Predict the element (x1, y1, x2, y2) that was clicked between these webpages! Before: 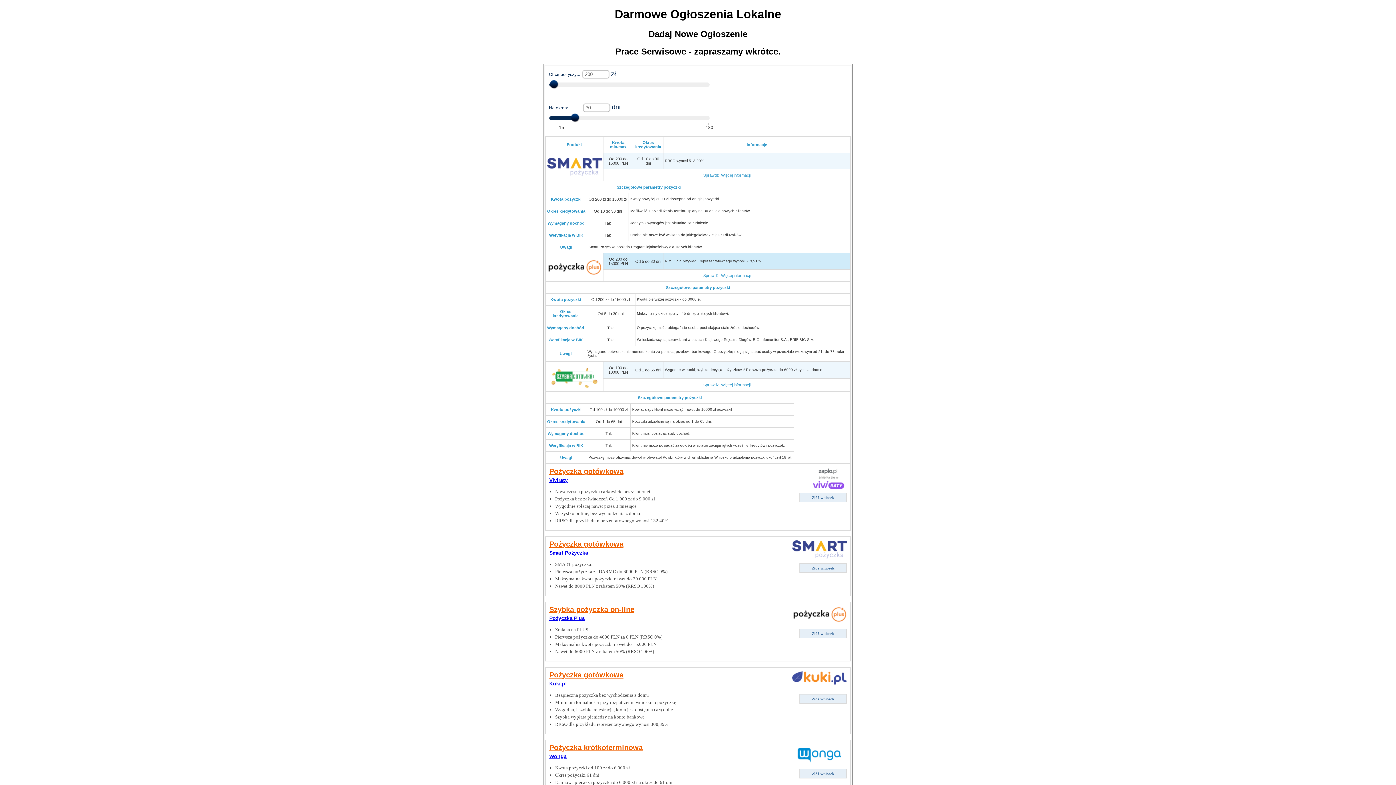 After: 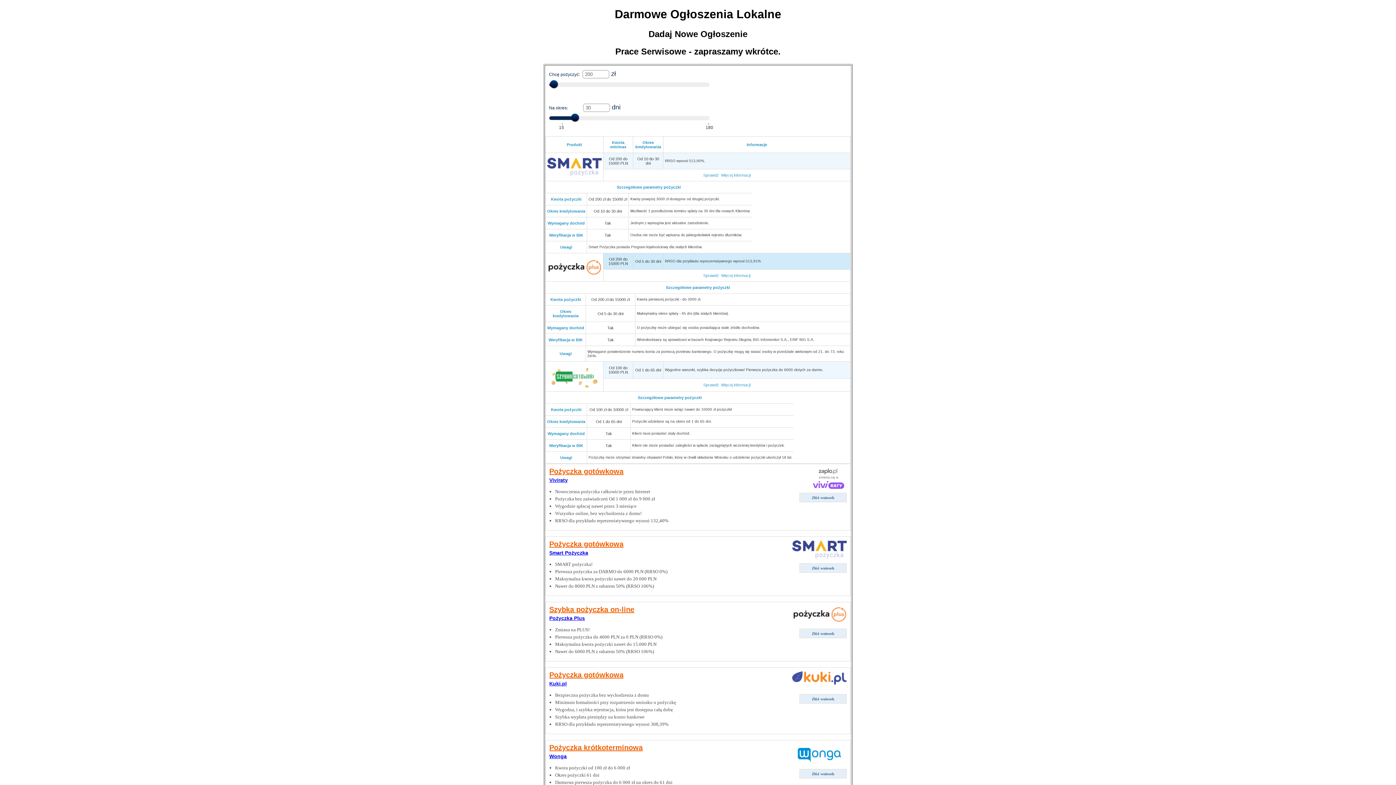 Action: bbox: (549, 743, 642, 751) label: Pożyczka krótkoterminowa